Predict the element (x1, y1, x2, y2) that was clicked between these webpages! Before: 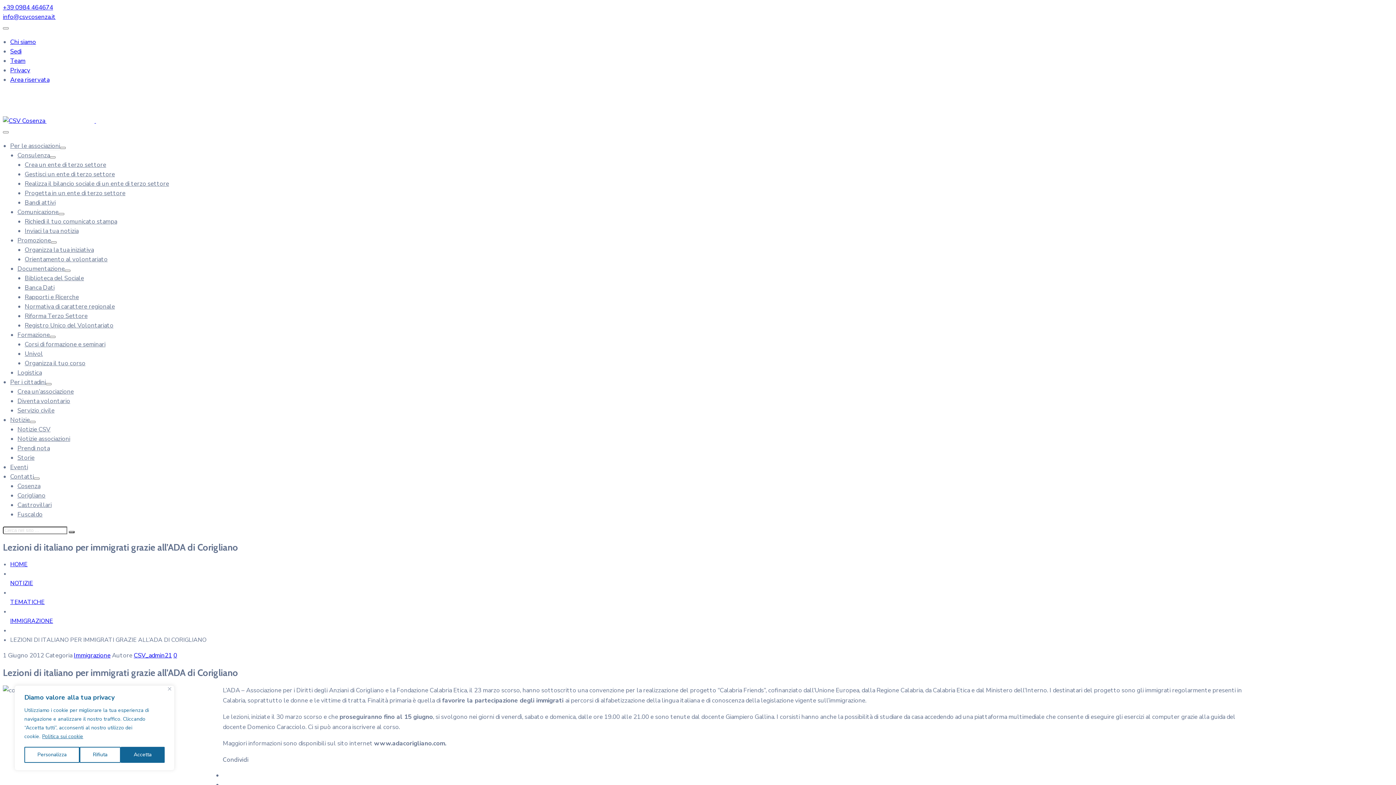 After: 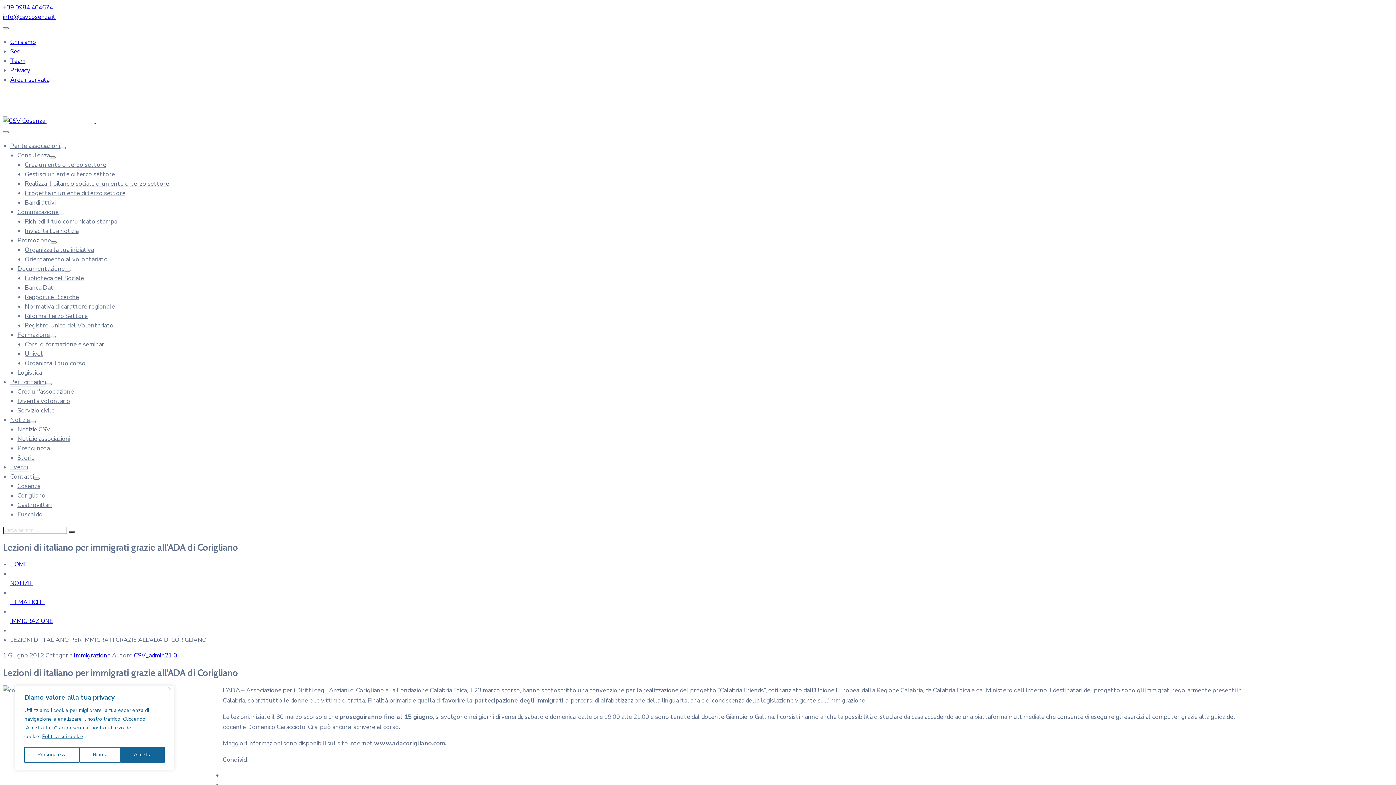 Action: label: Menu bbox: (29, 421, 35, 423)